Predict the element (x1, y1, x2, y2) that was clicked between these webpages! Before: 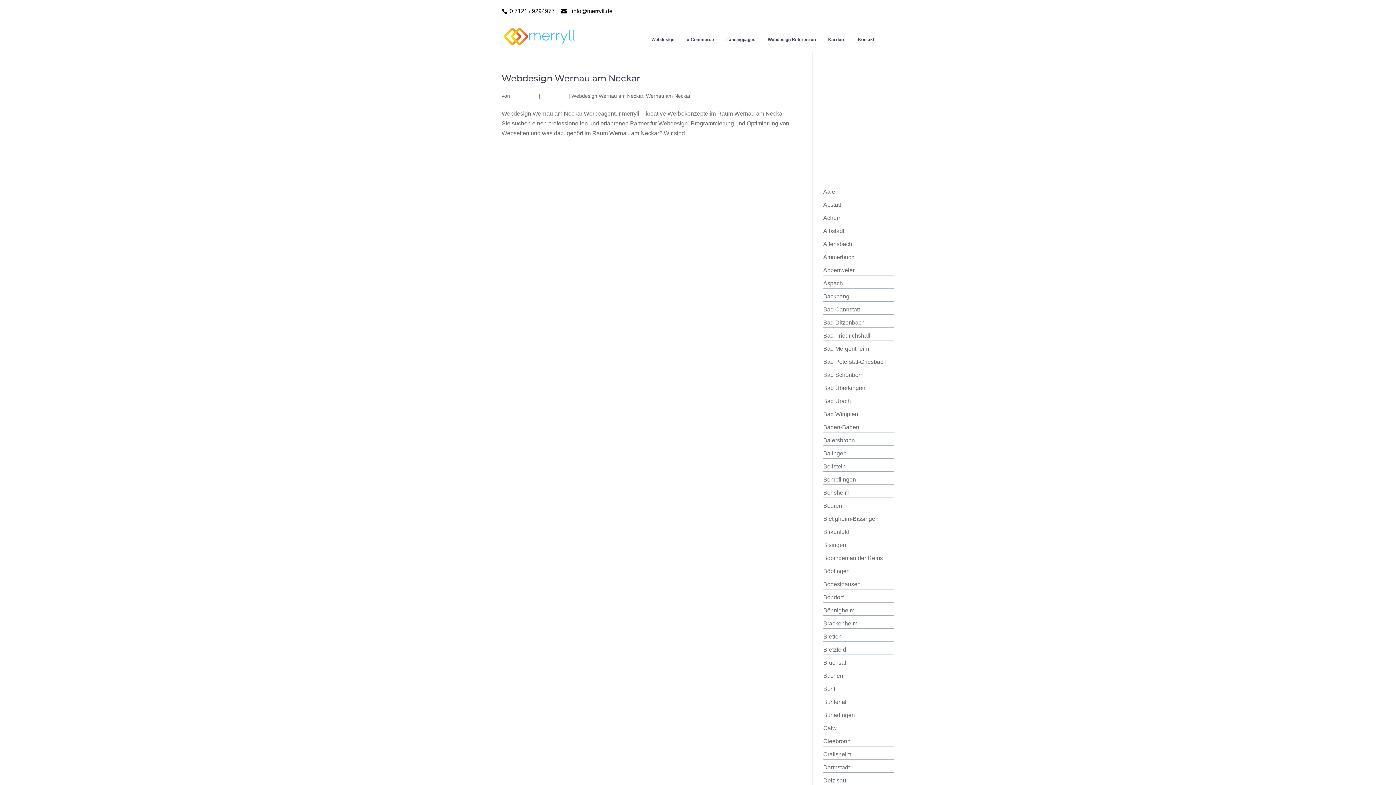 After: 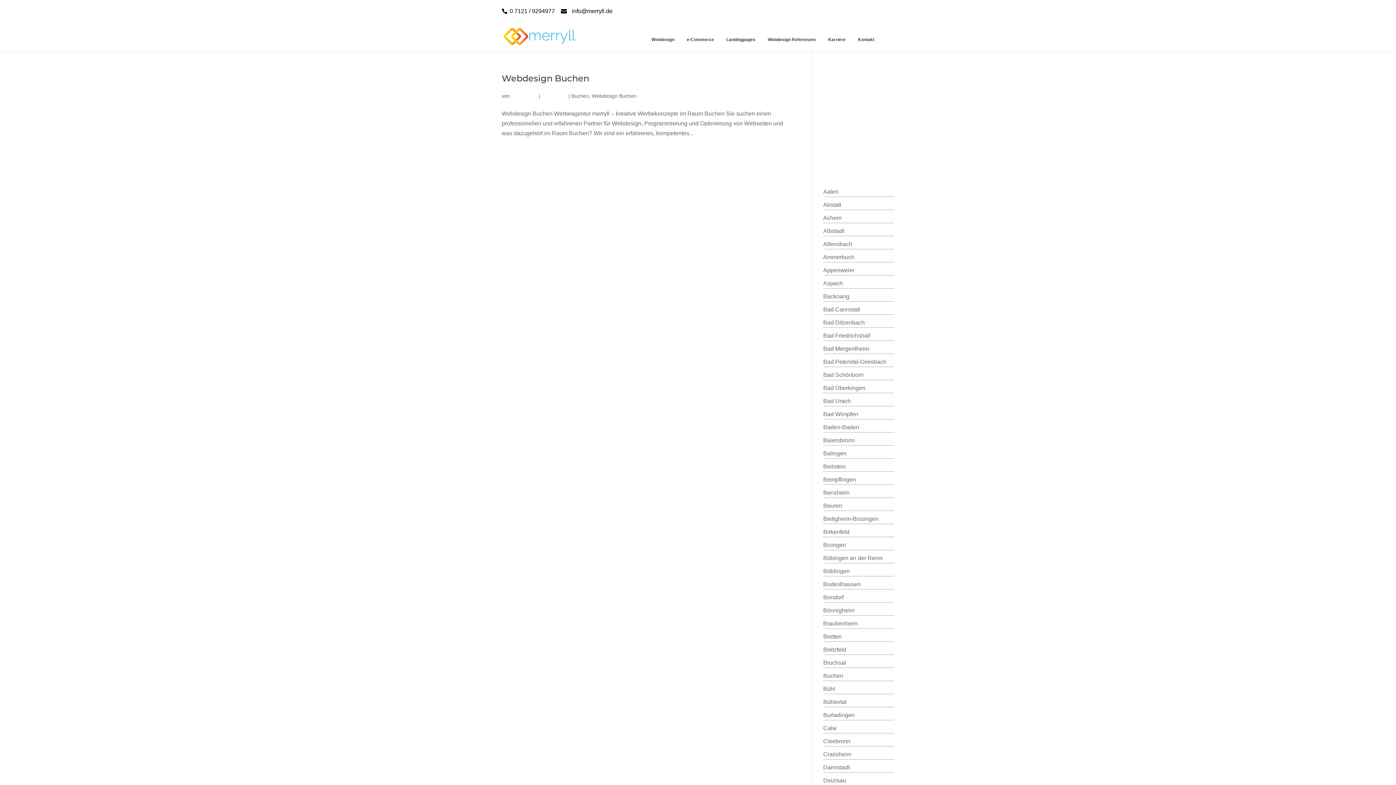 Action: bbox: (823, 673, 843, 679) label: Buchen